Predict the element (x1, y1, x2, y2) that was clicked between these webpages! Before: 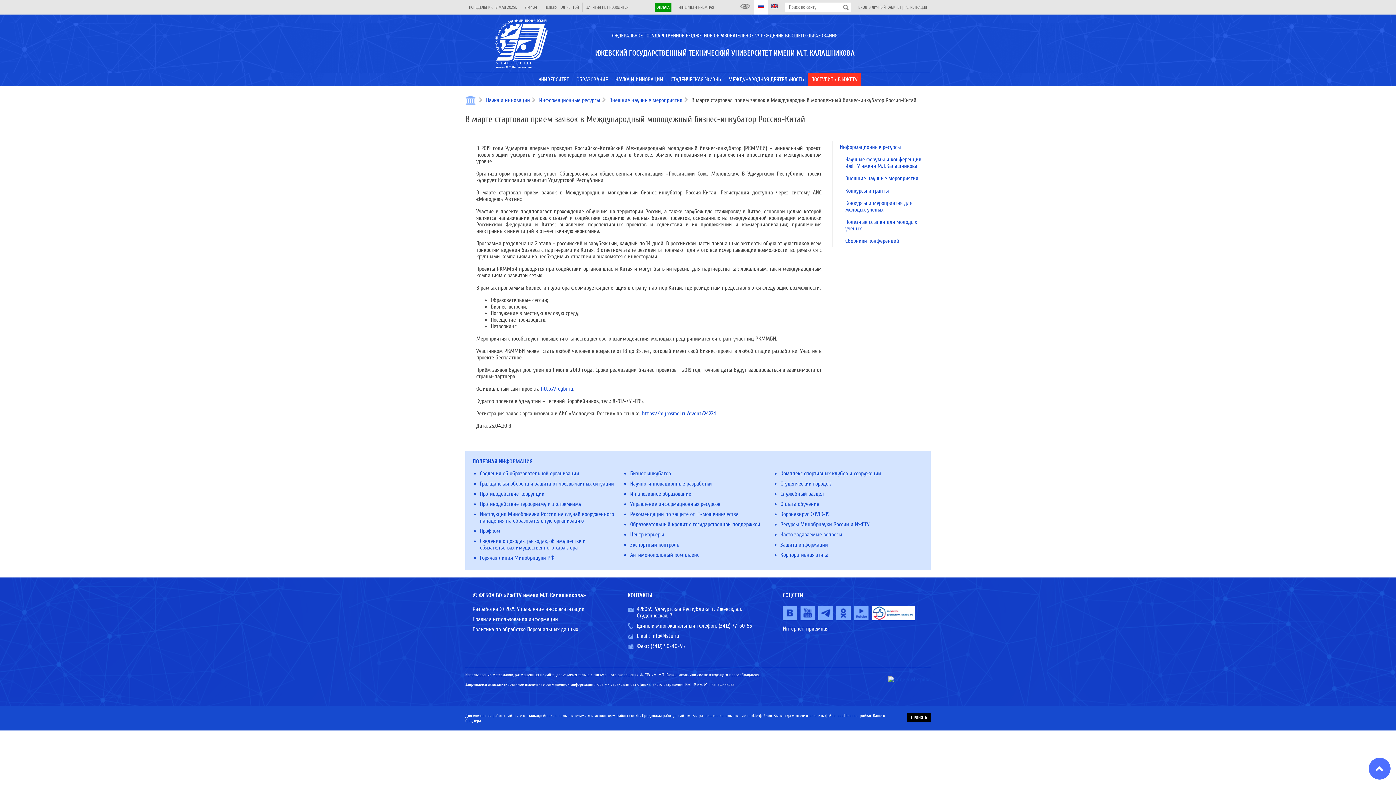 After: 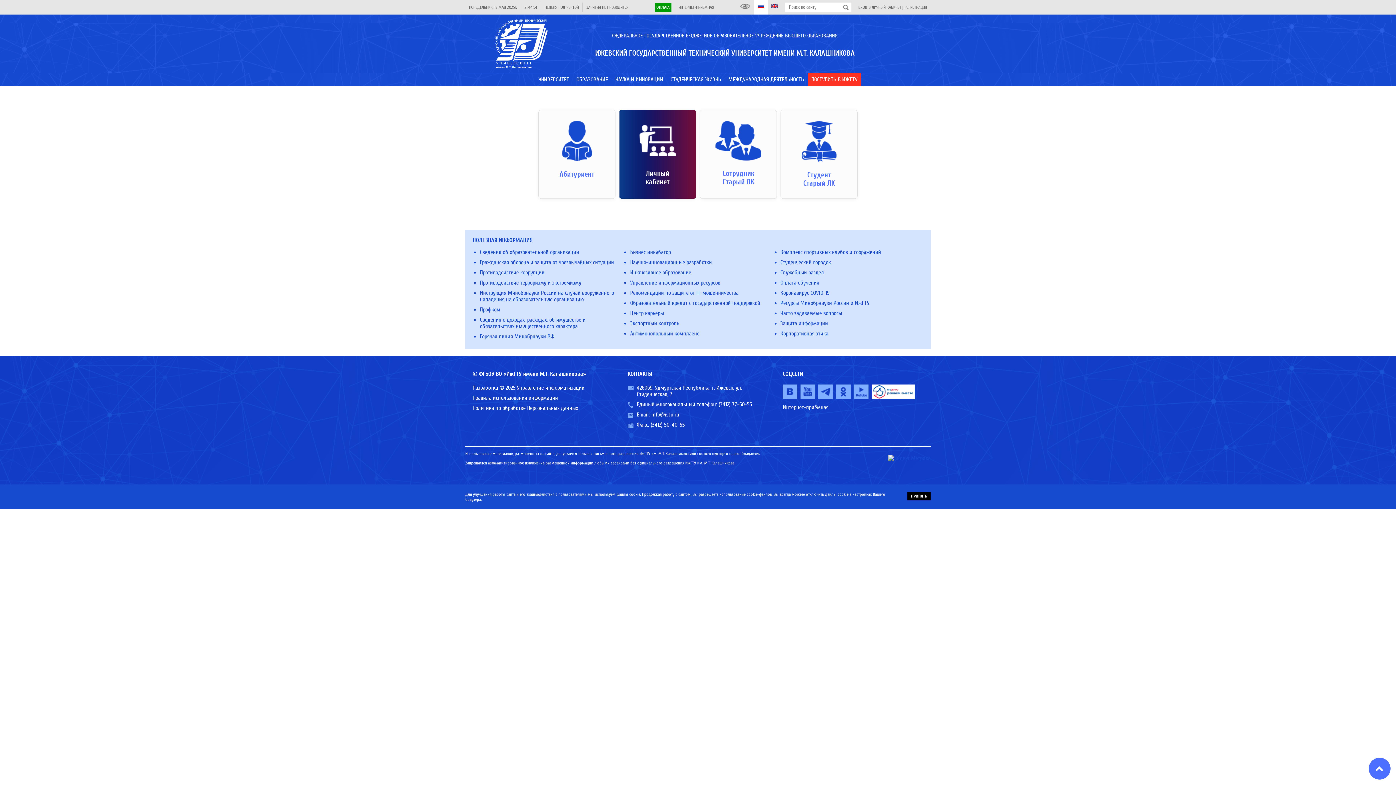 Action: bbox: (858, 4, 901, 9) label: ВХОД В ЛИЧНЫЙ КАБИНЕТ